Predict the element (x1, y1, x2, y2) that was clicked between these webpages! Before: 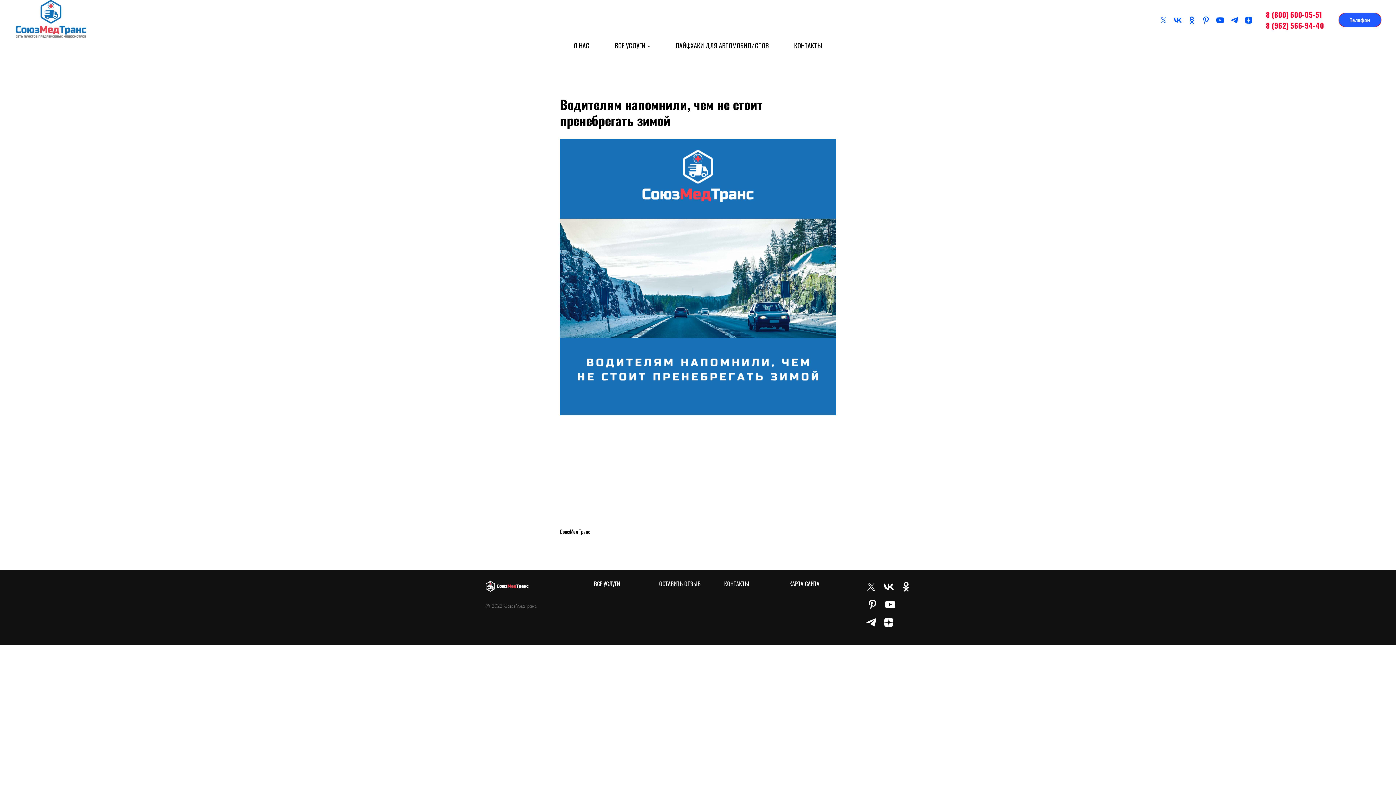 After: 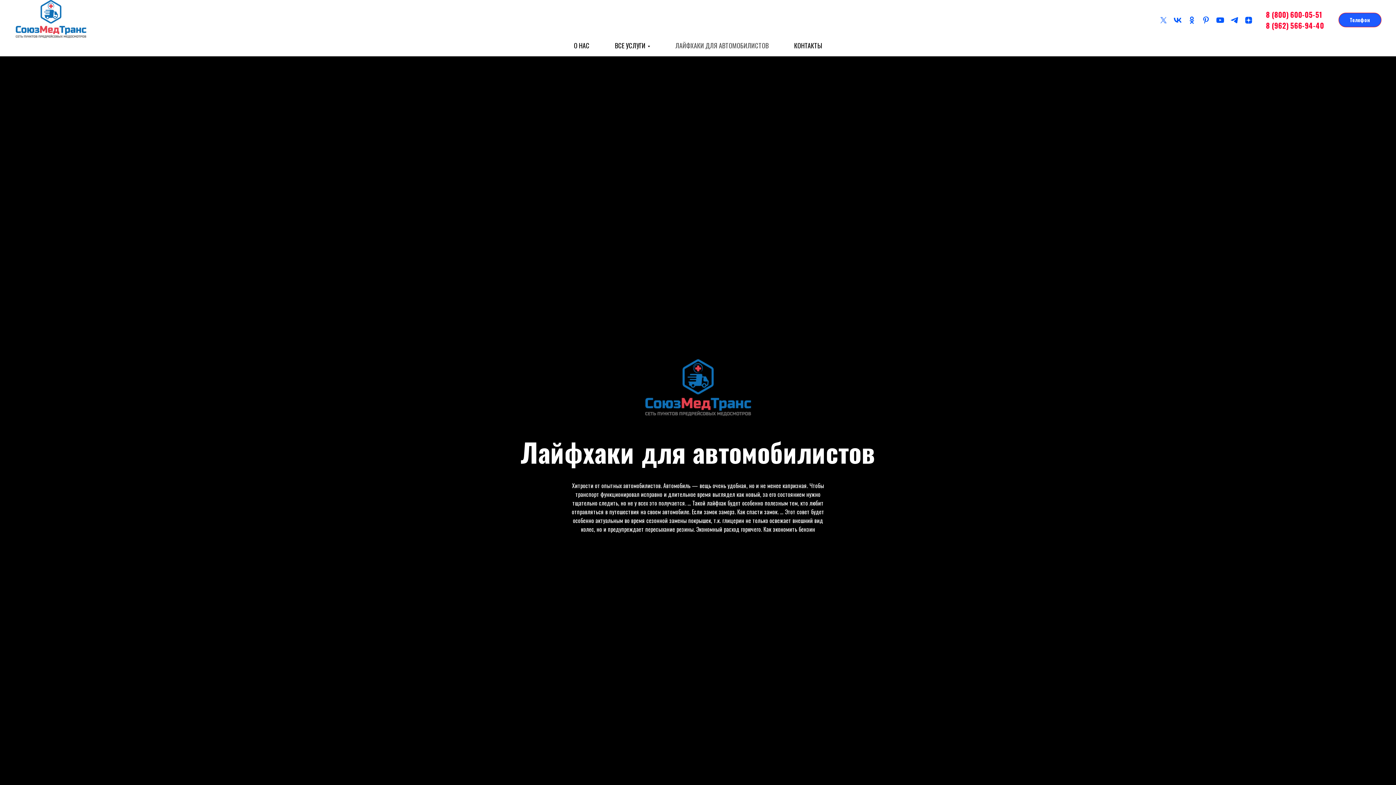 Action: label: ЛАЙФХАКИ ДЛЯ АВТОМОБИЛИСТОВ bbox: (675, 40, 768, 50)